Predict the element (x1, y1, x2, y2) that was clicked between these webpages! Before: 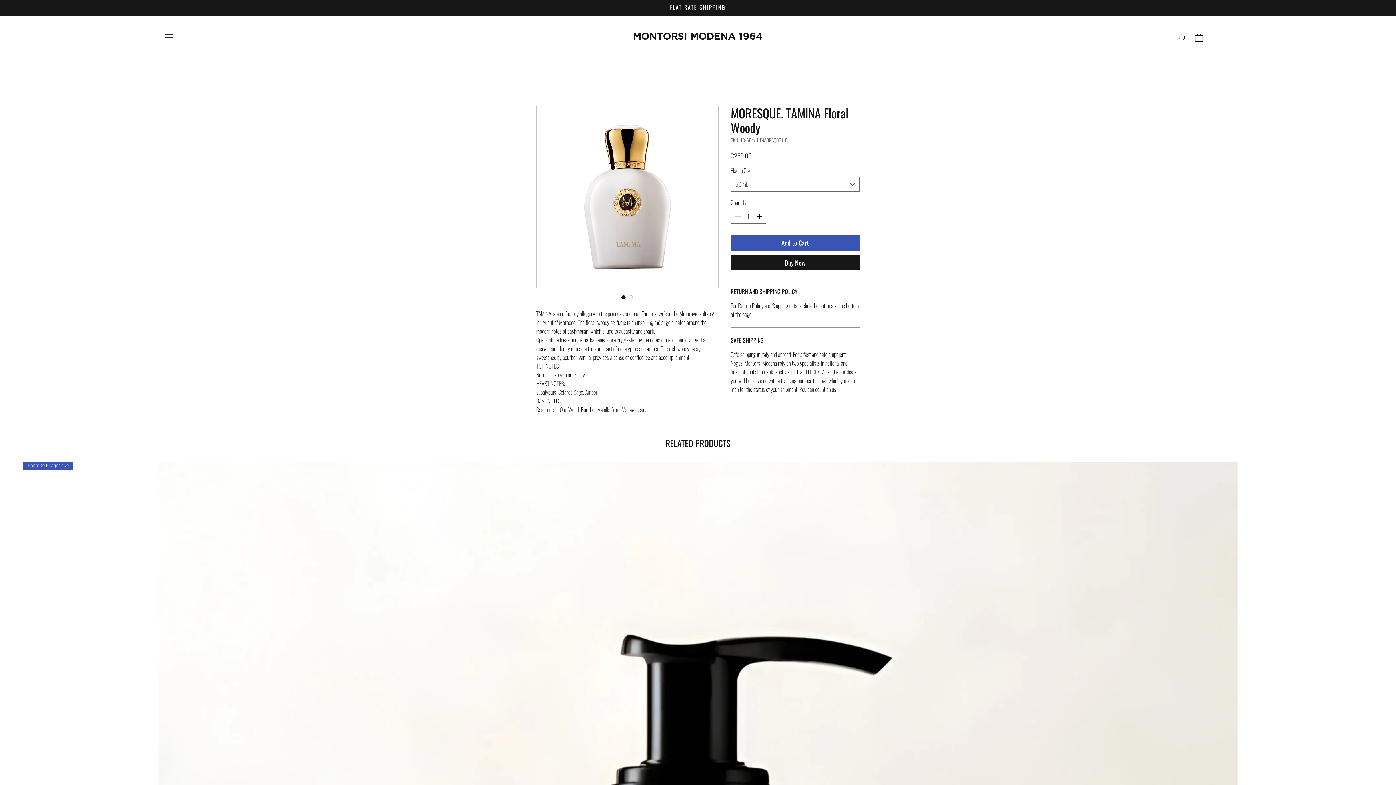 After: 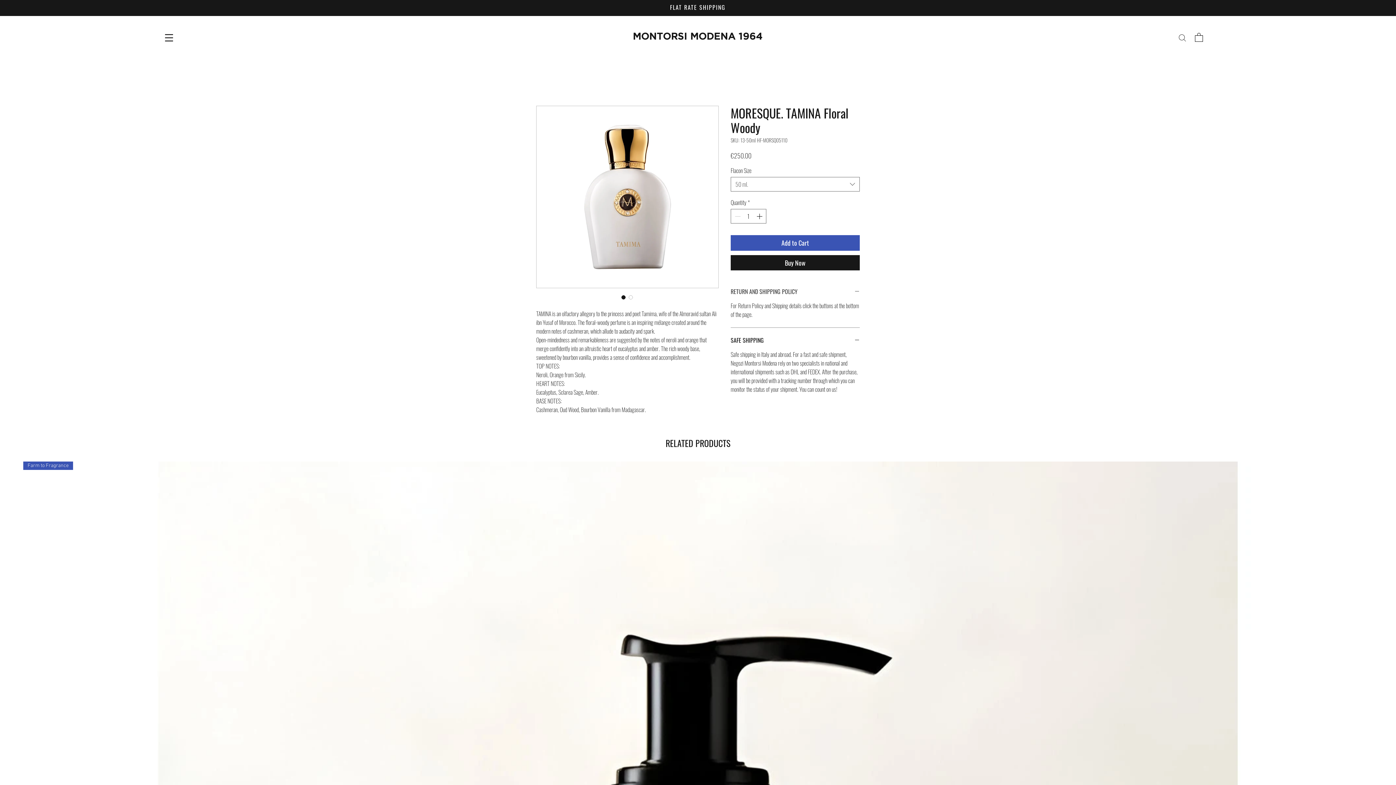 Action: bbox: (730, 288, 860, 295) label: RETURN AND SHIPPING POLICY